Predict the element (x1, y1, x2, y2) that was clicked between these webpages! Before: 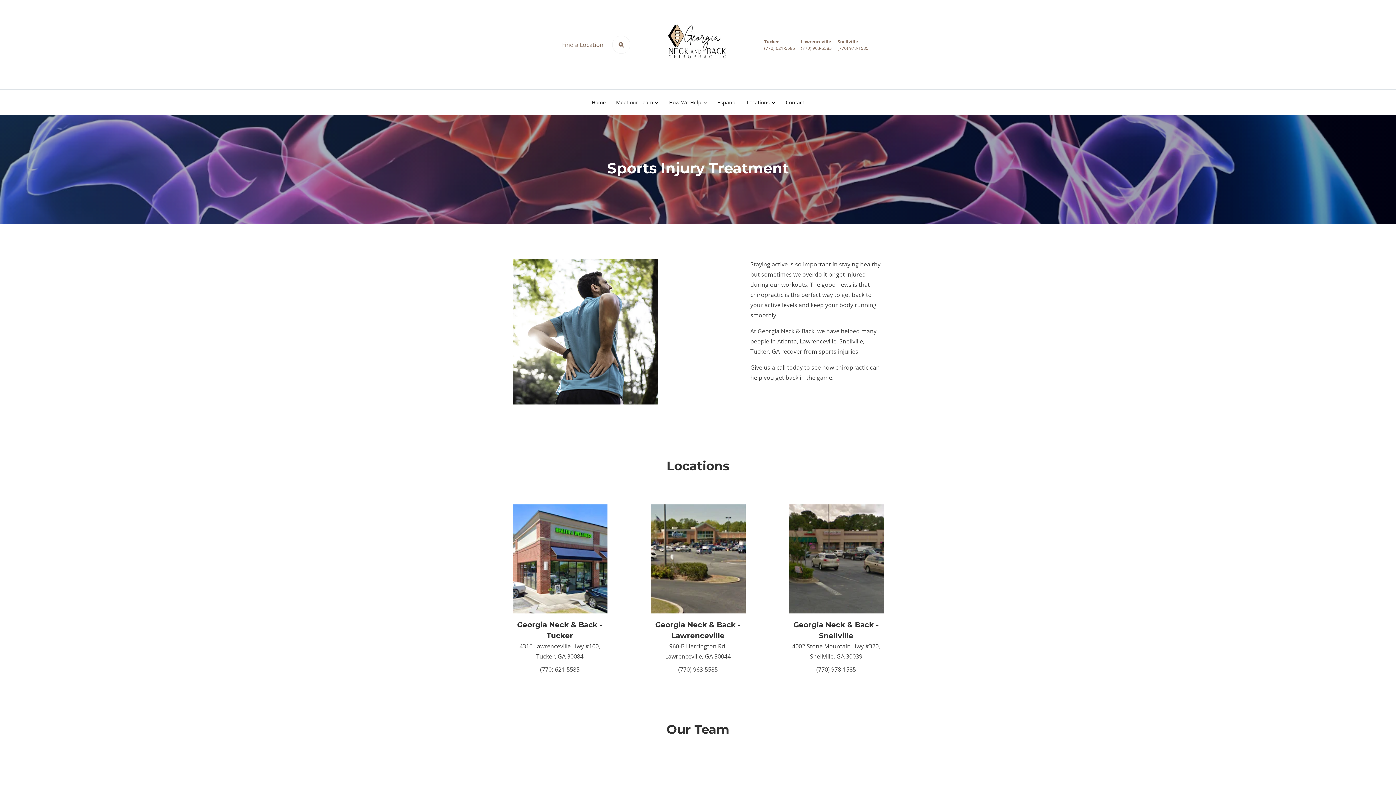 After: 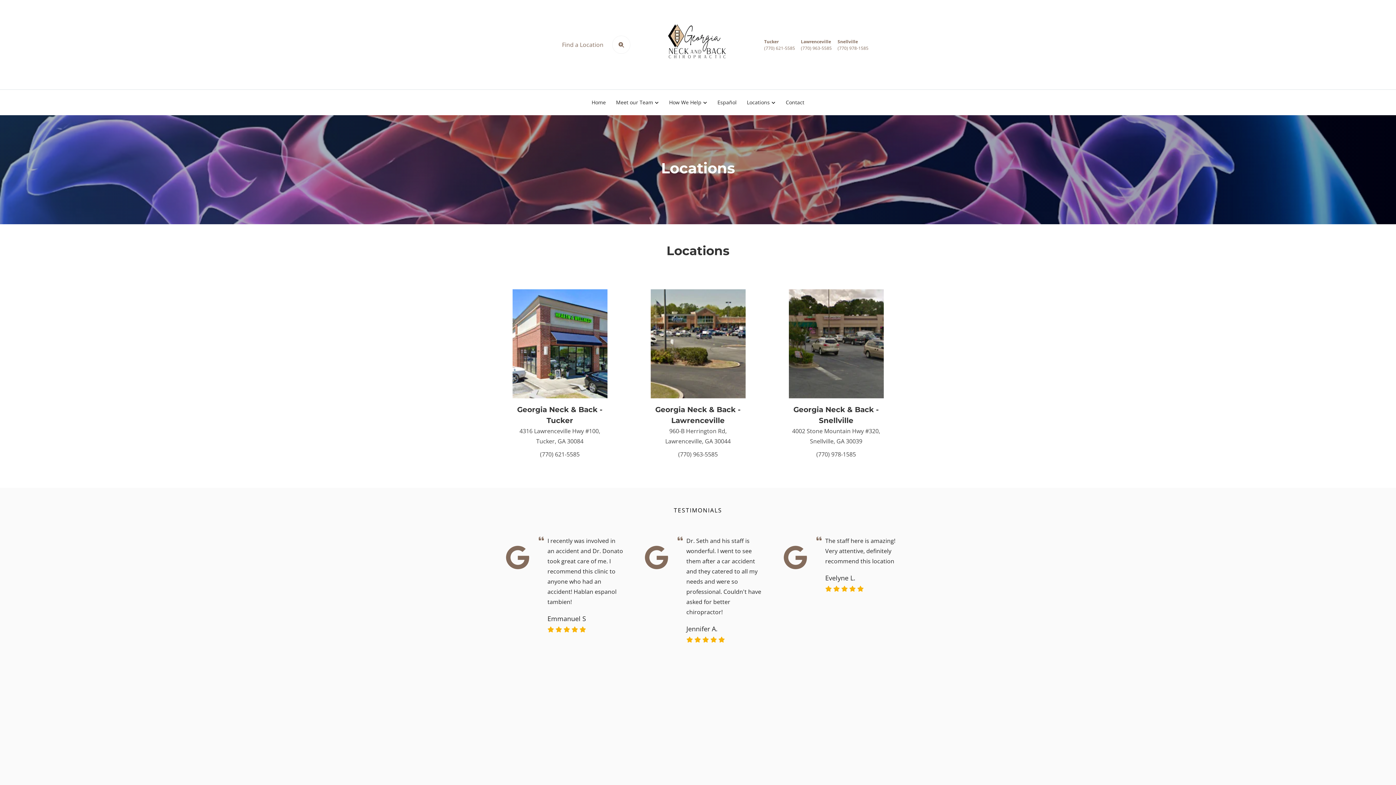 Action: bbox: (556, 41, 603, 48) label: Find a Location